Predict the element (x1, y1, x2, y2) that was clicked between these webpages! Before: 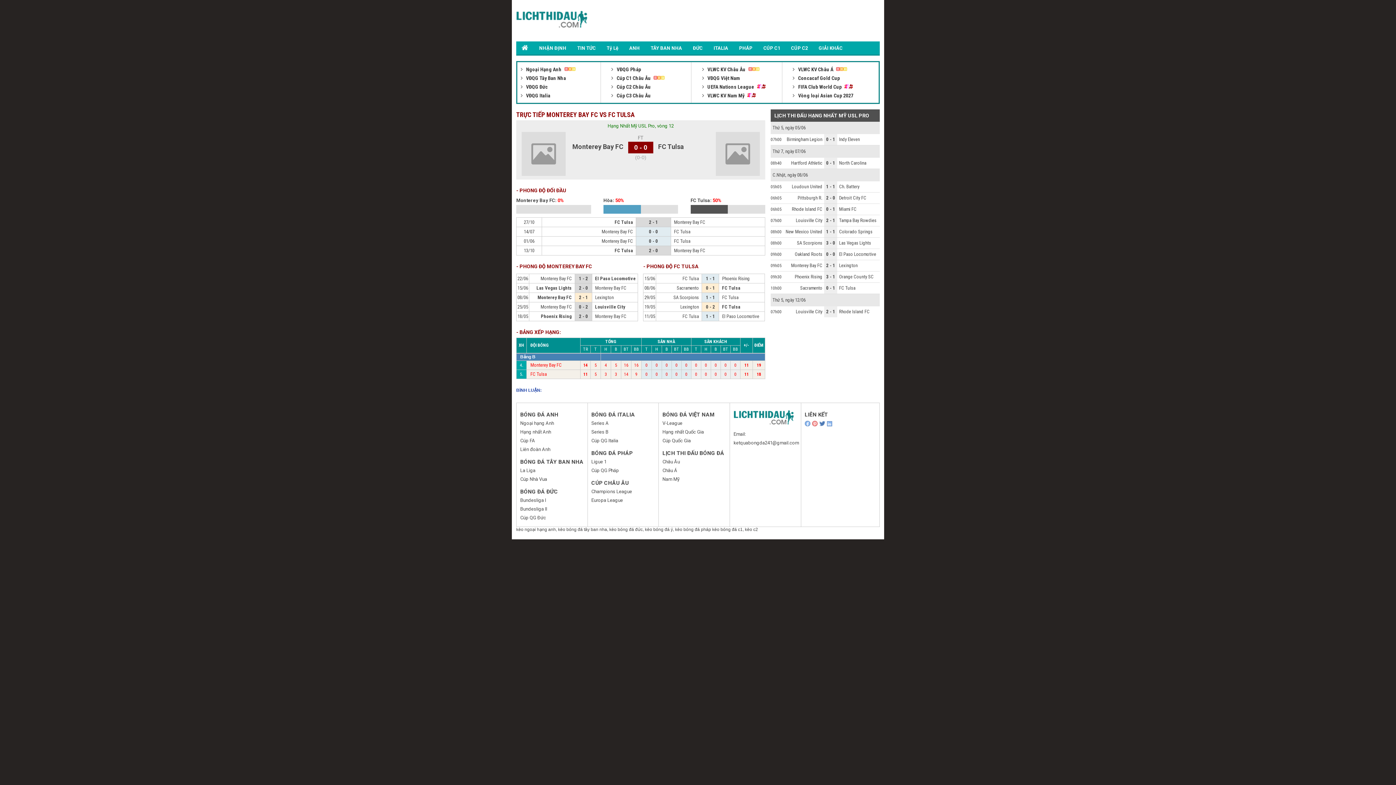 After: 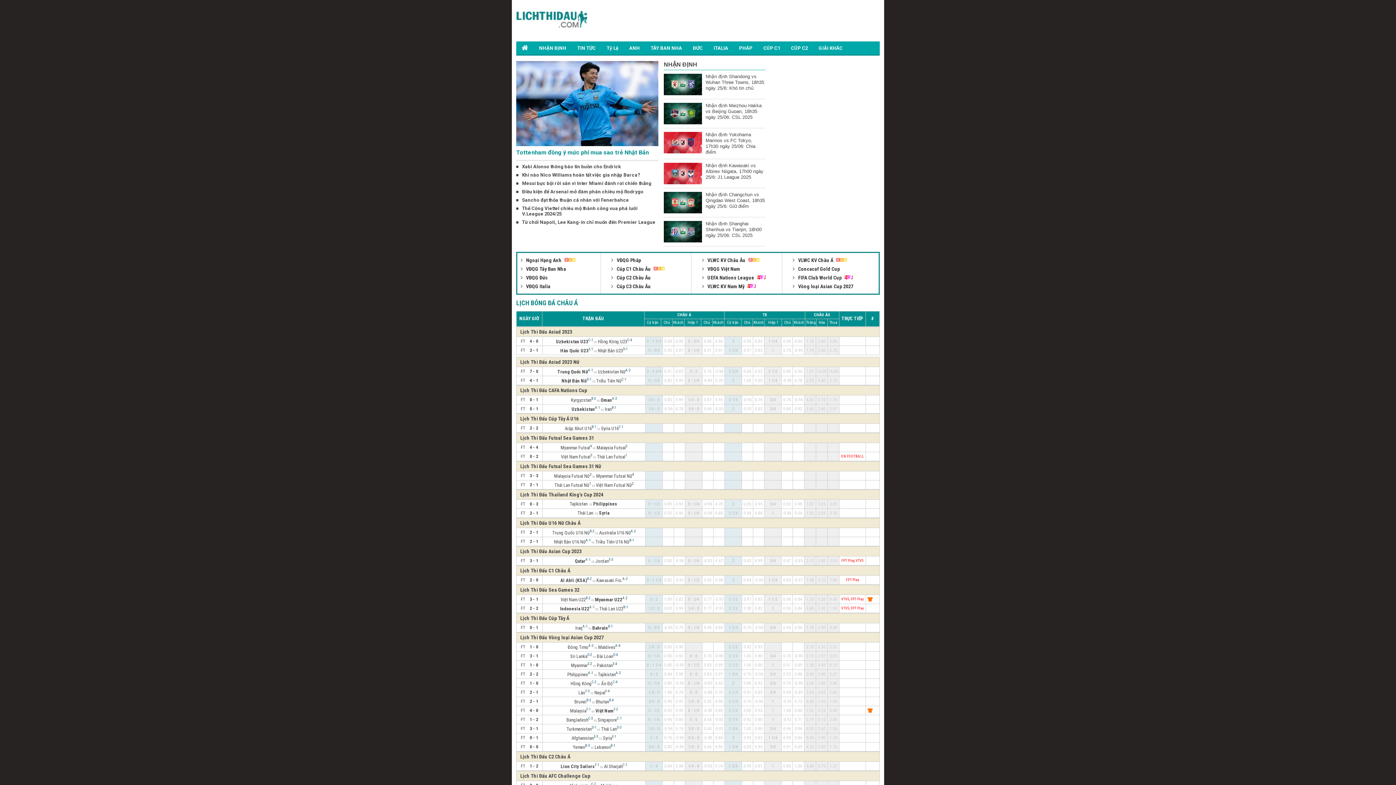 Action: bbox: (662, 468, 677, 473) label: Châu Á